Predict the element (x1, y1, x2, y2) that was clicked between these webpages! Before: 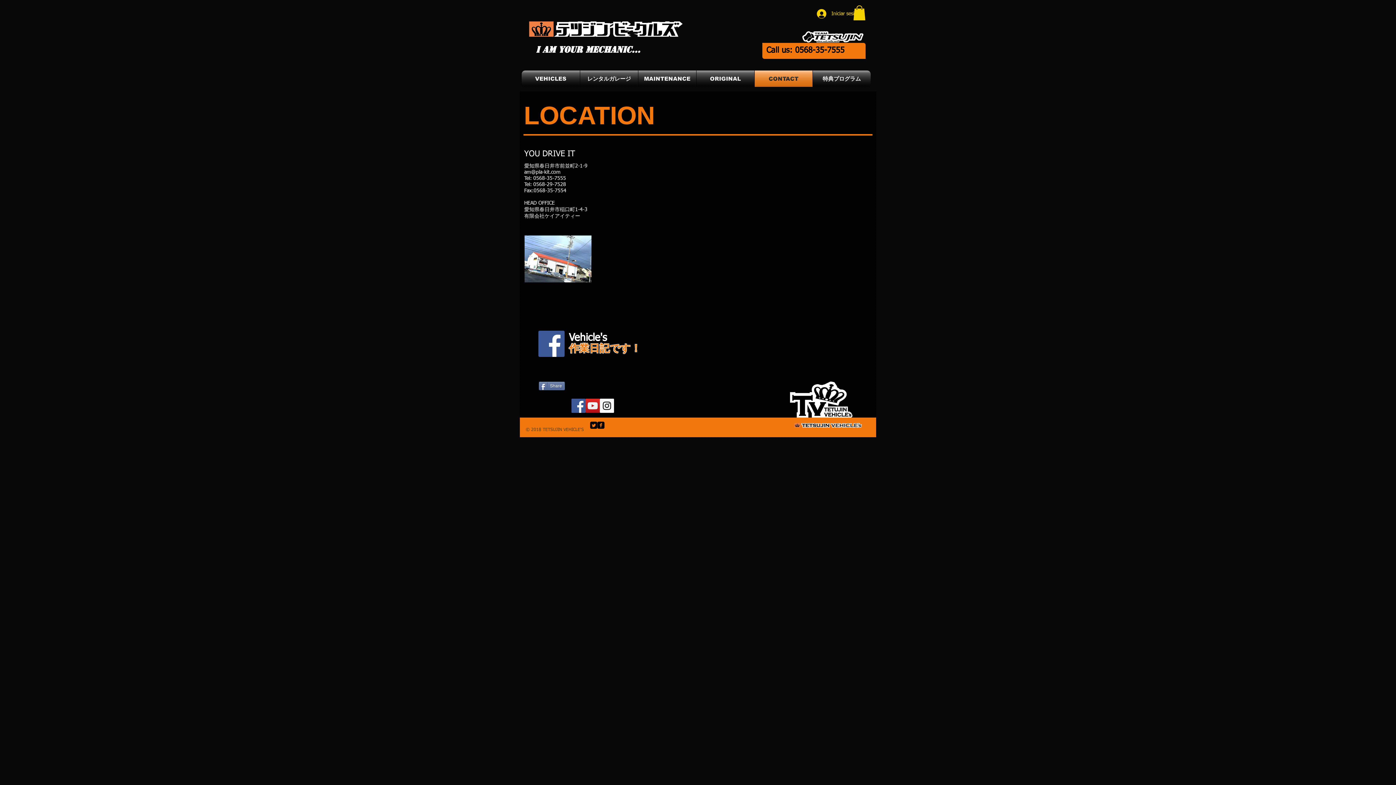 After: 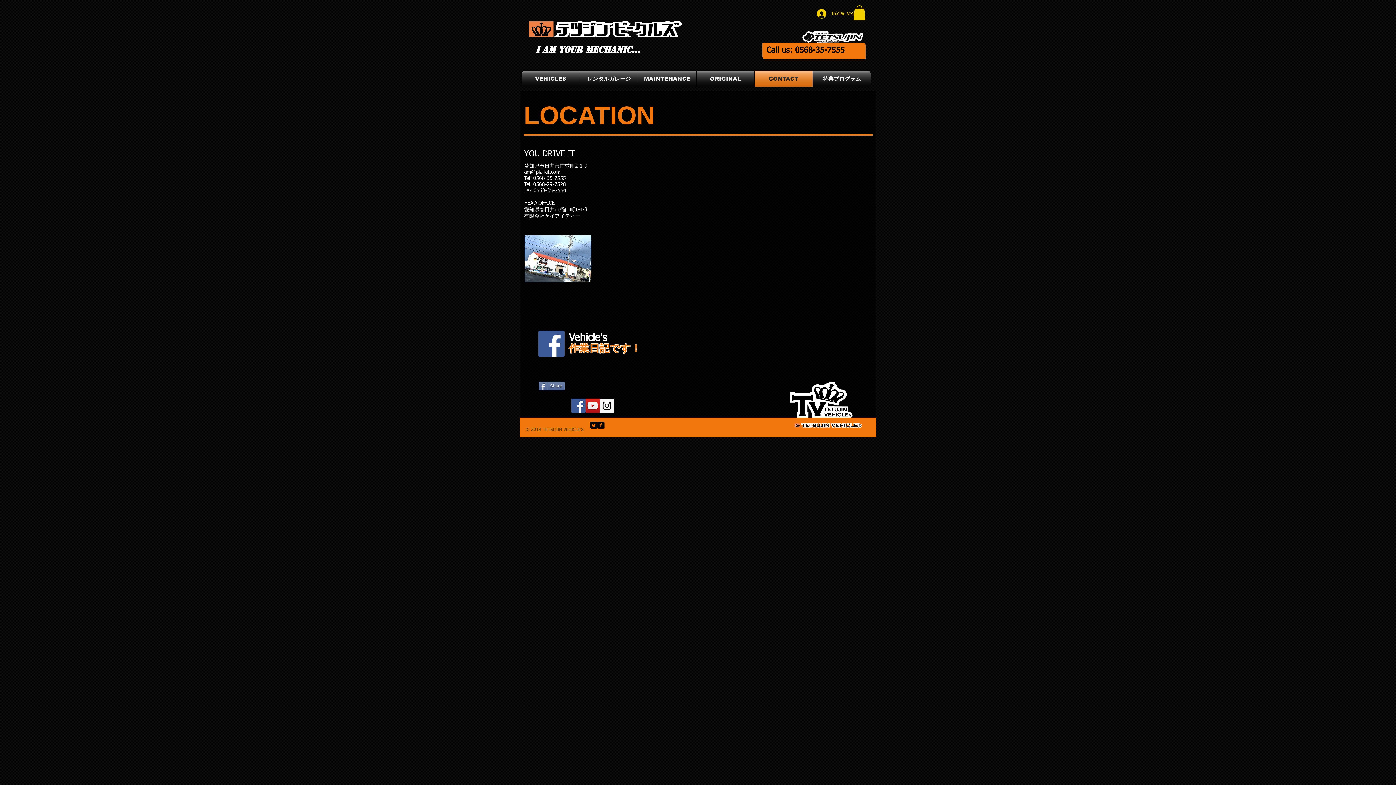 Action: bbox: (794, 423, 862, 427)